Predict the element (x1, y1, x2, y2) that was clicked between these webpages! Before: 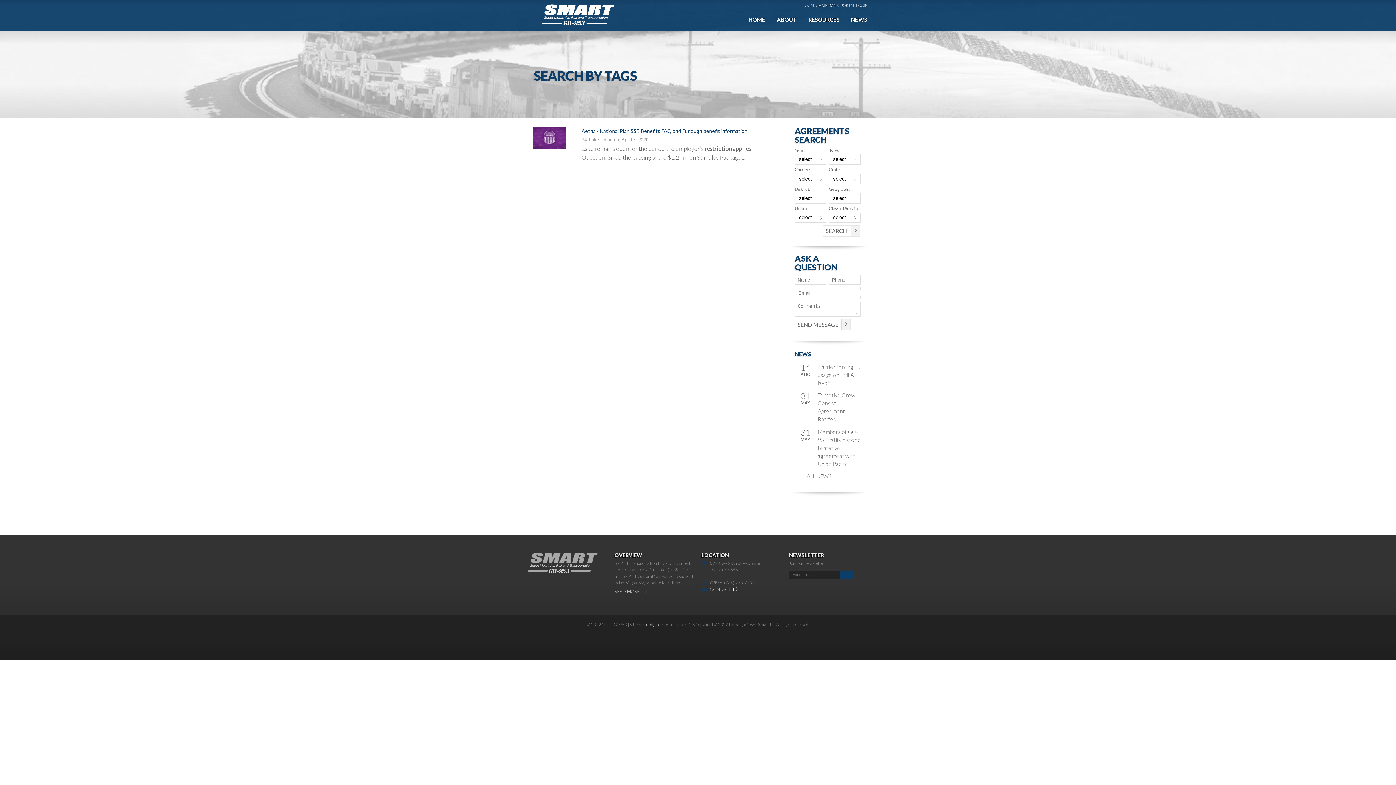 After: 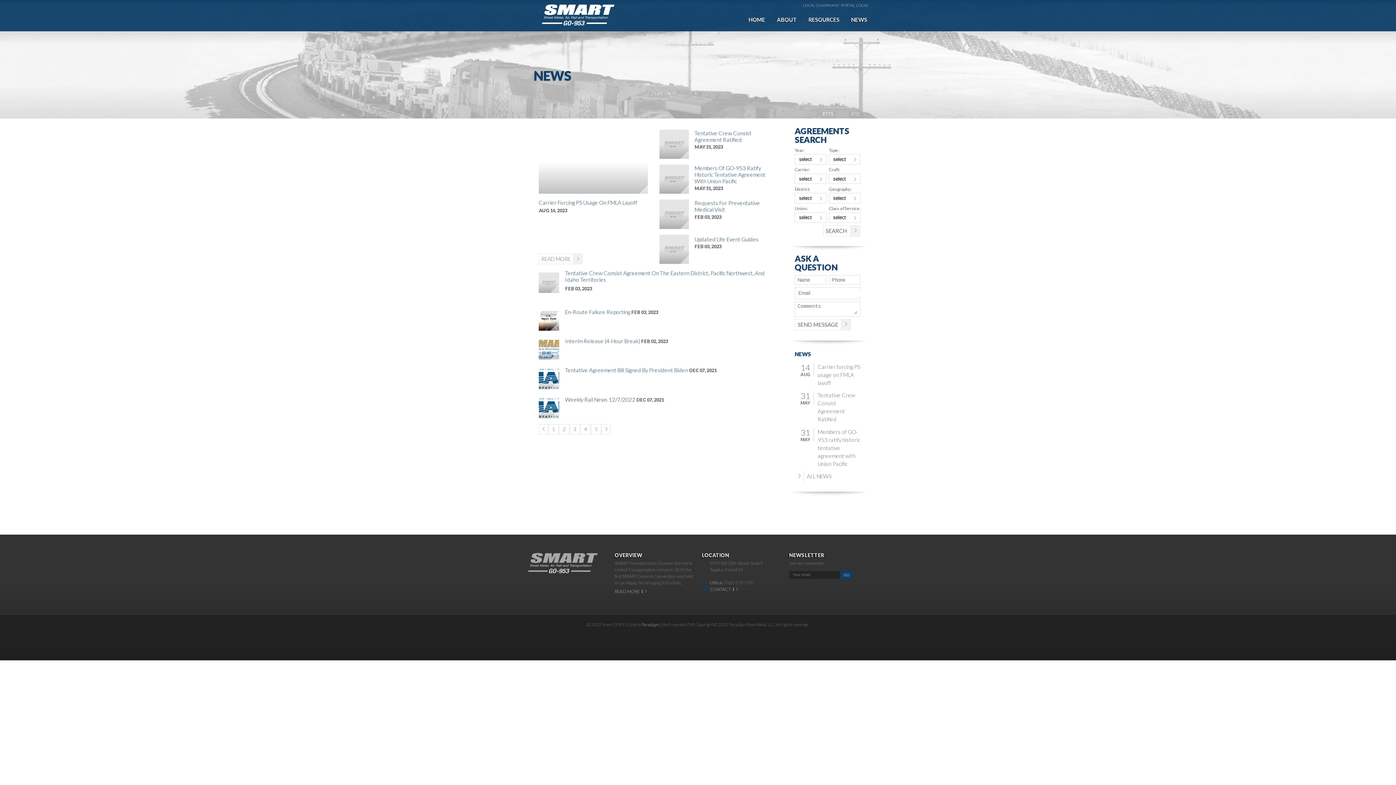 Action: bbox: (795, 471, 834, 482) label: ALL NEWS